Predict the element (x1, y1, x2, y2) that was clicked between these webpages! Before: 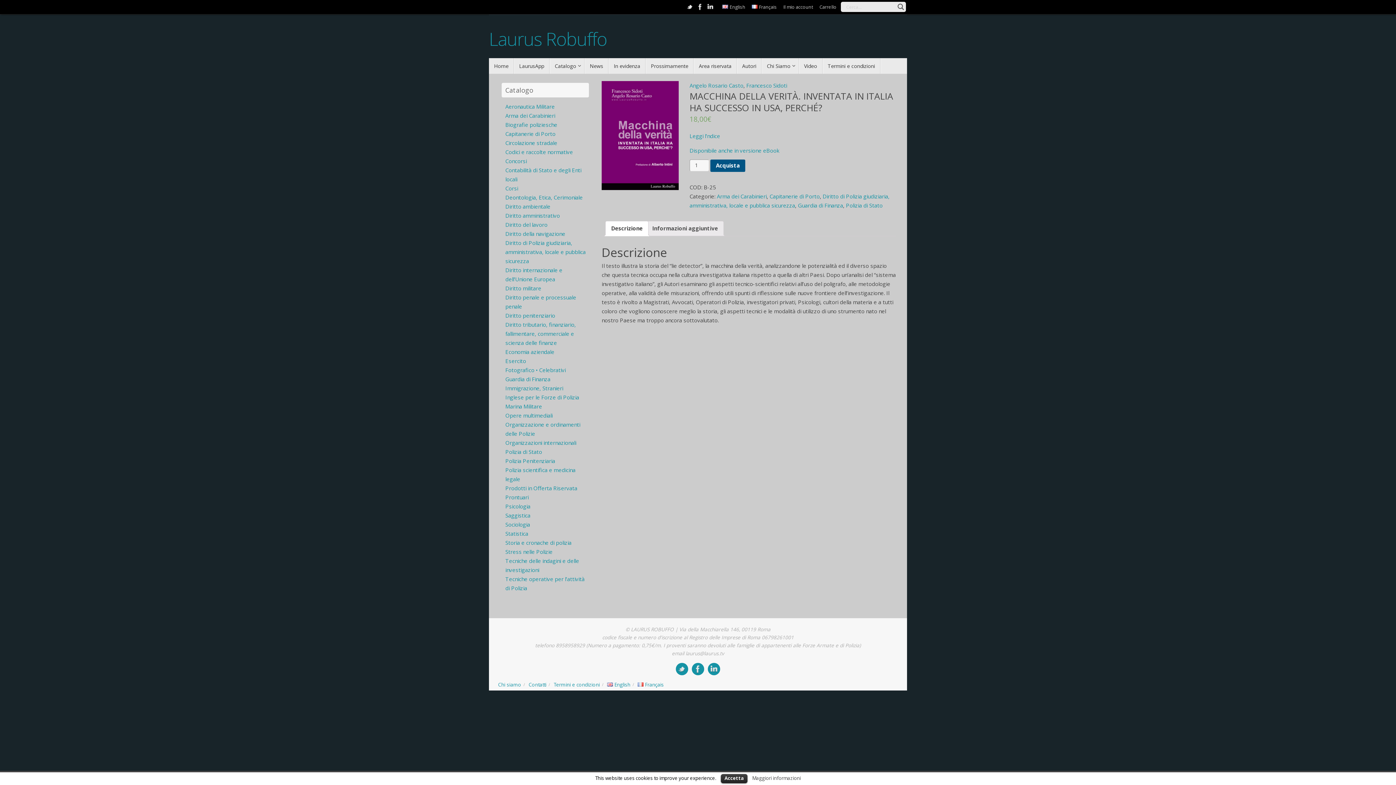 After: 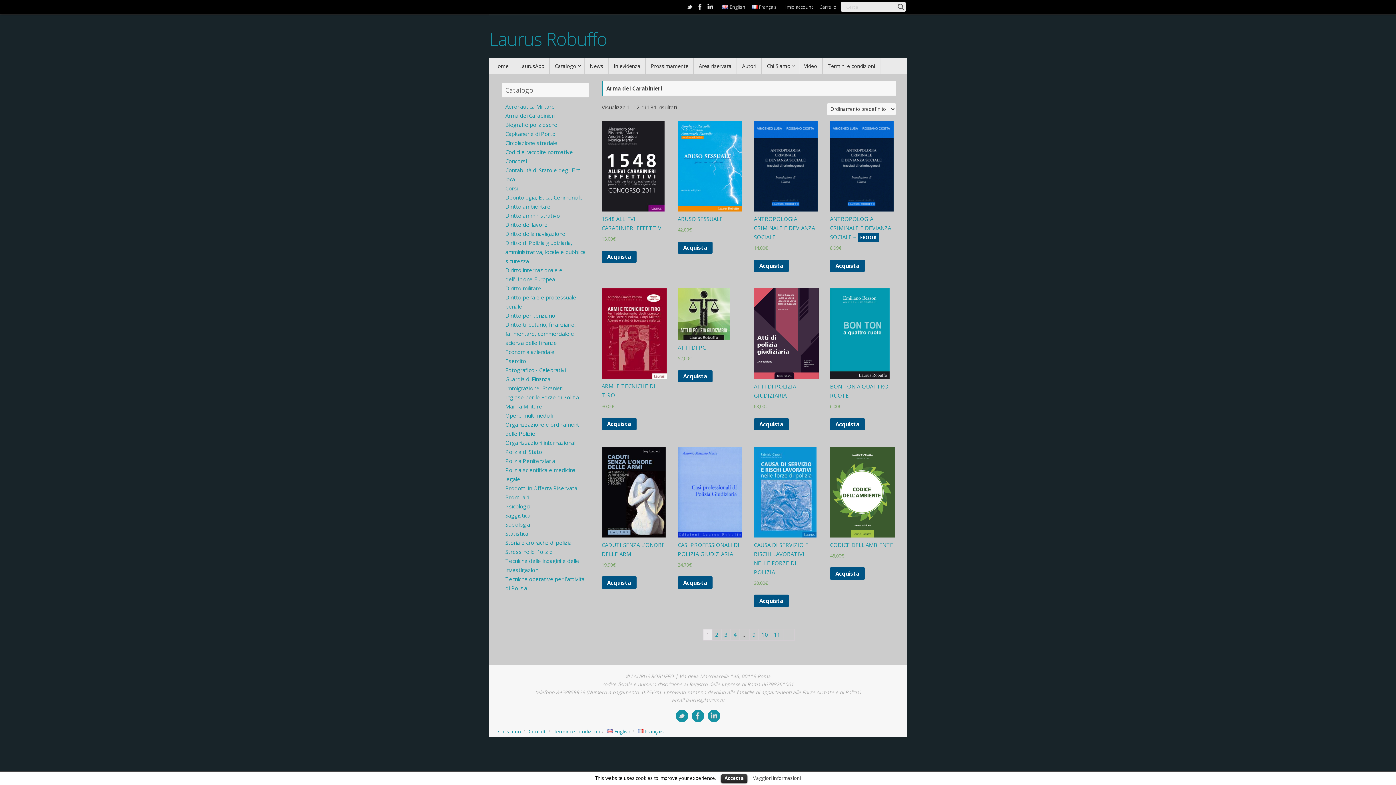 Action: label: Arma dei Carabinieri bbox: (717, 192, 766, 199)